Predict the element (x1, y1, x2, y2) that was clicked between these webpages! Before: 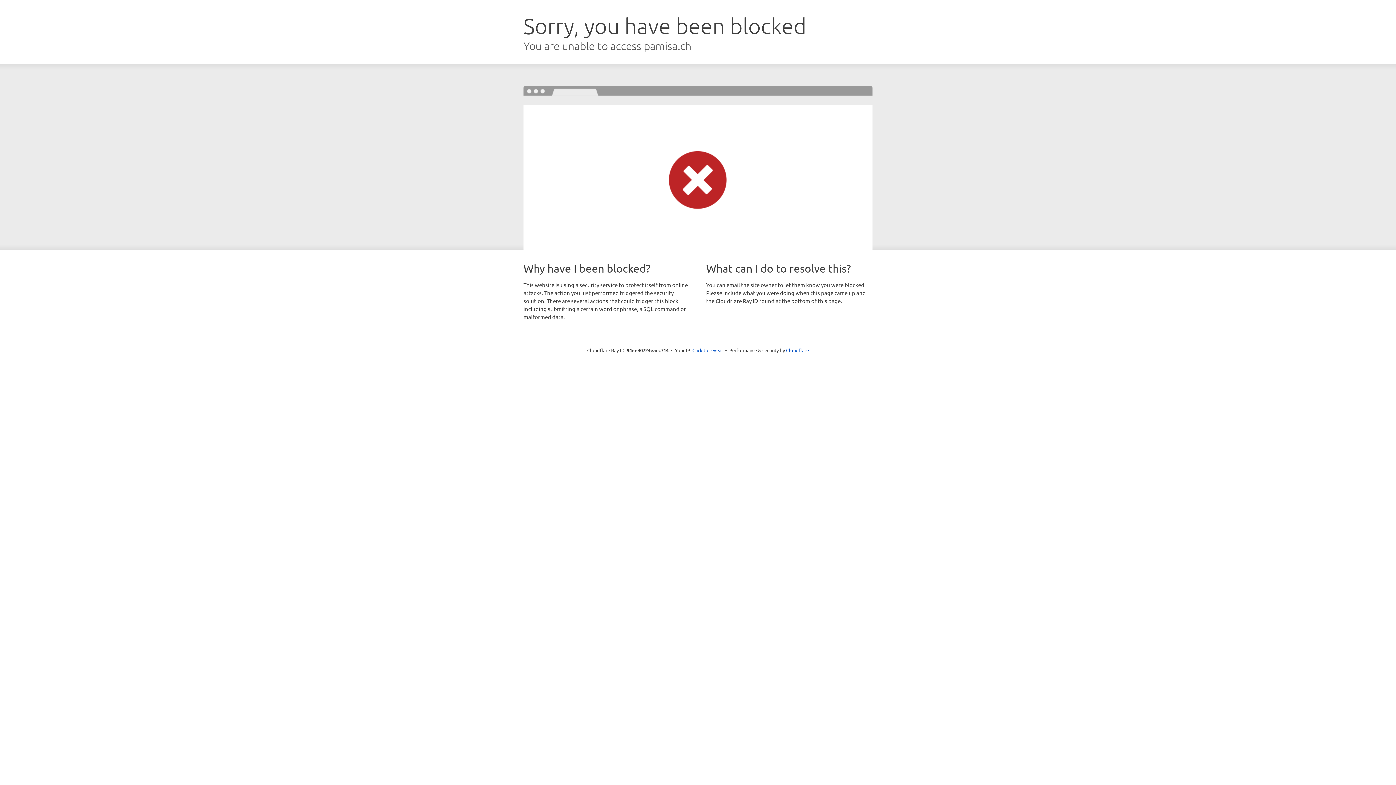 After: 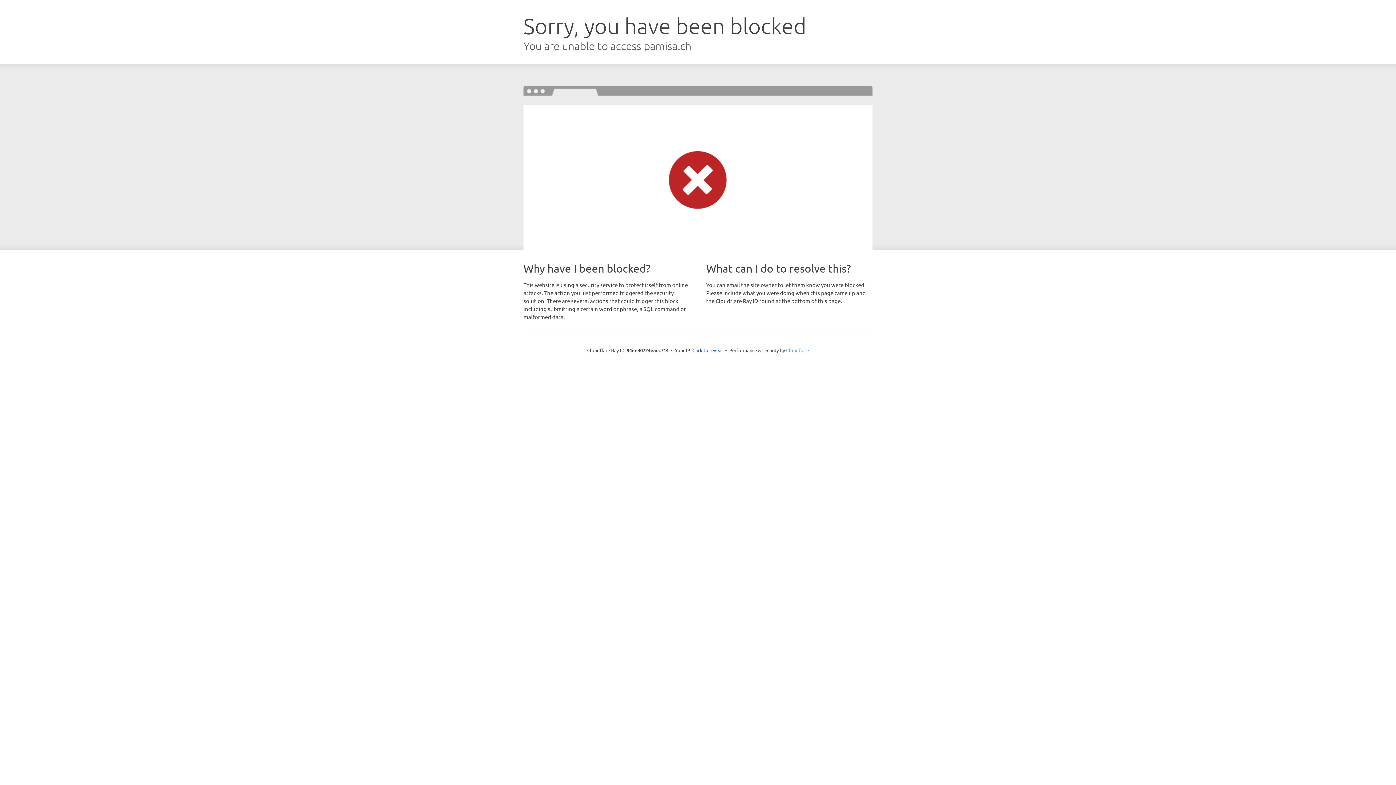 Action: bbox: (786, 347, 809, 353) label: Cloudflare